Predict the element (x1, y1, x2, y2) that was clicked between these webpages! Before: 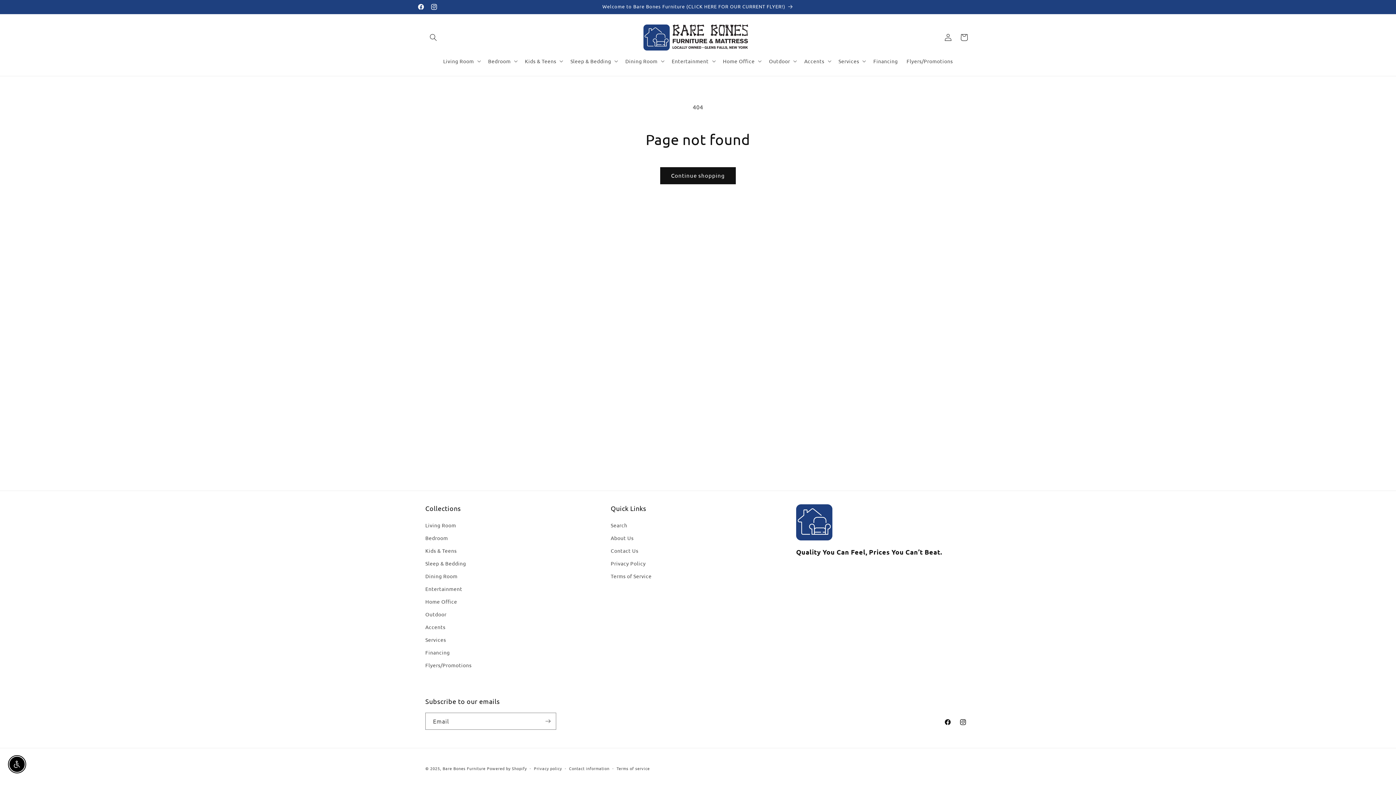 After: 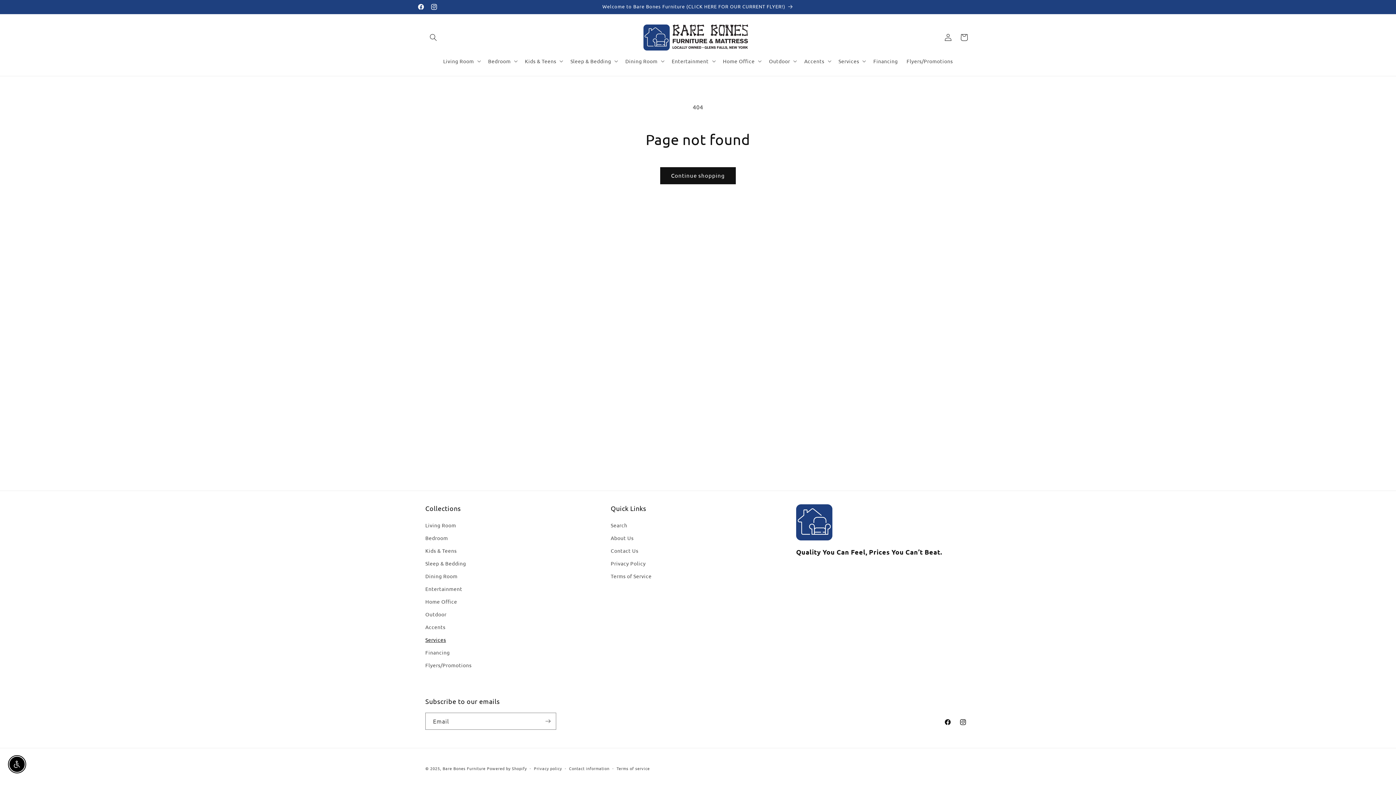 Action: bbox: (425, 633, 446, 646) label: Services